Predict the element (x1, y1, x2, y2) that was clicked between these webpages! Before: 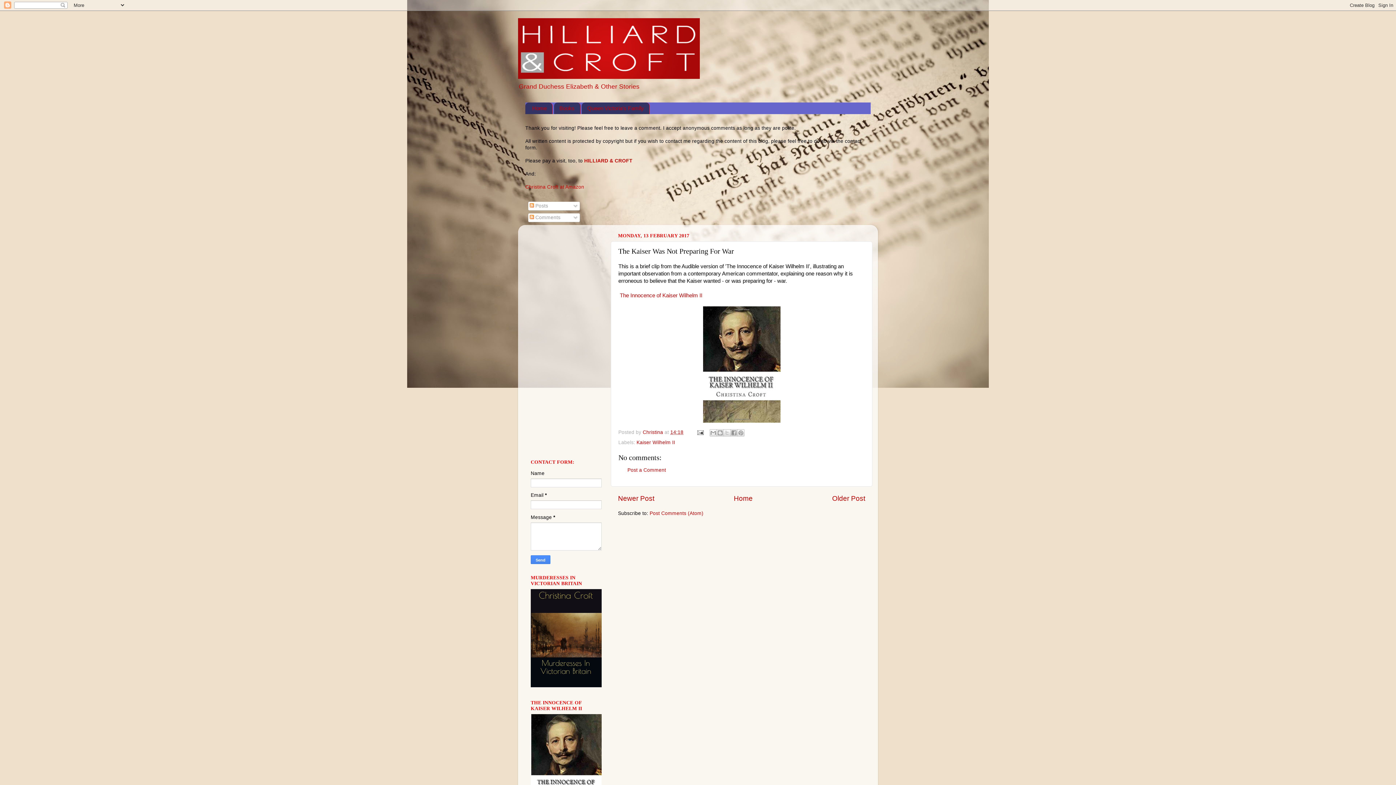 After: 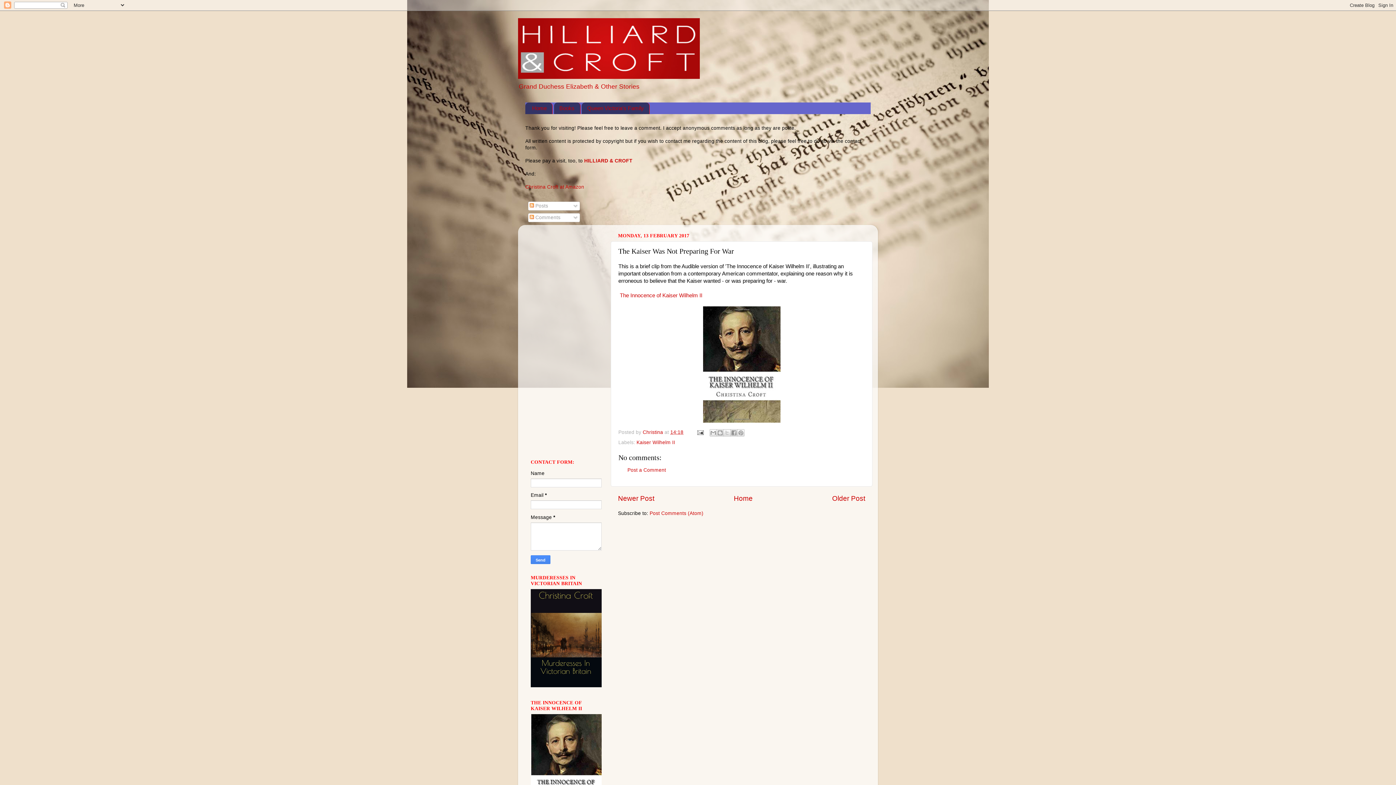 Action: label: 14:18 bbox: (670, 429, 683, 435)